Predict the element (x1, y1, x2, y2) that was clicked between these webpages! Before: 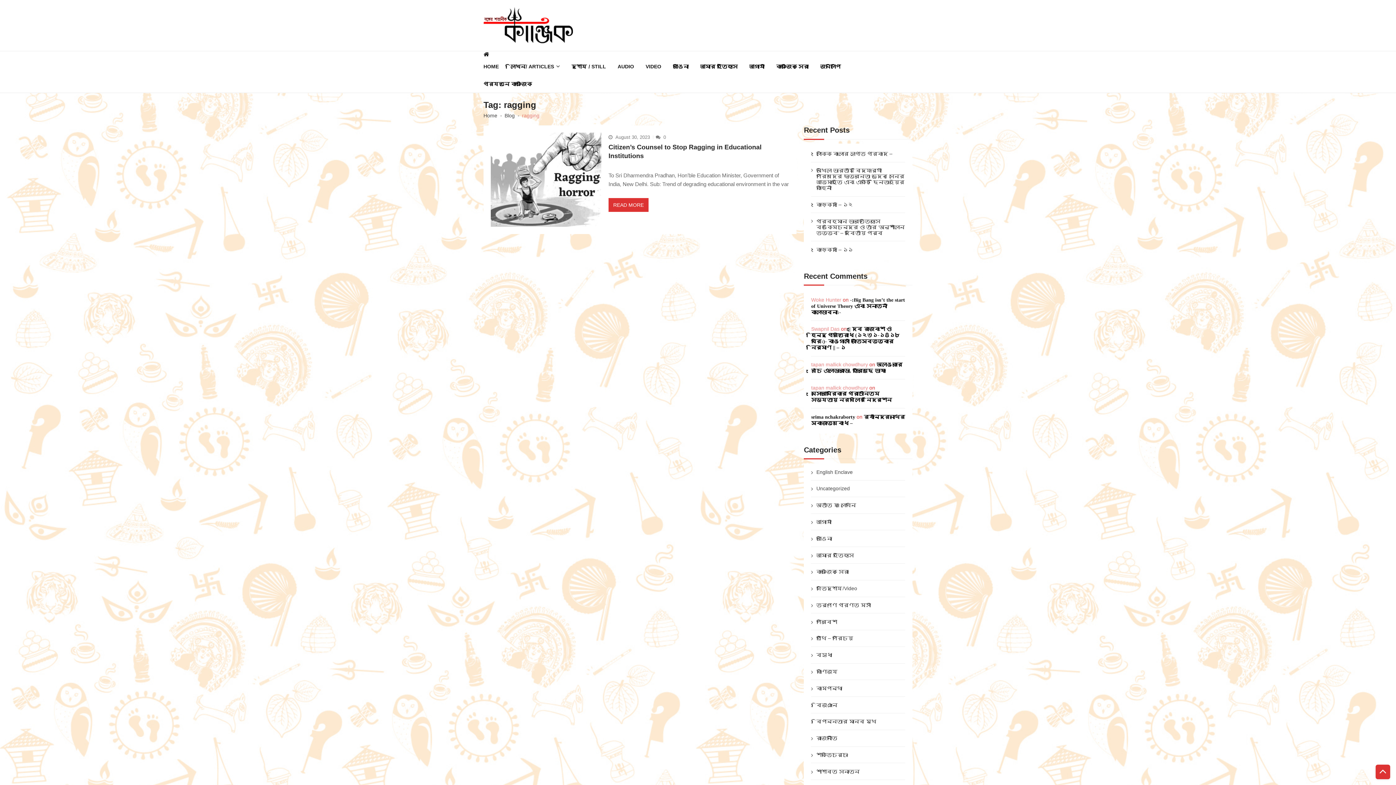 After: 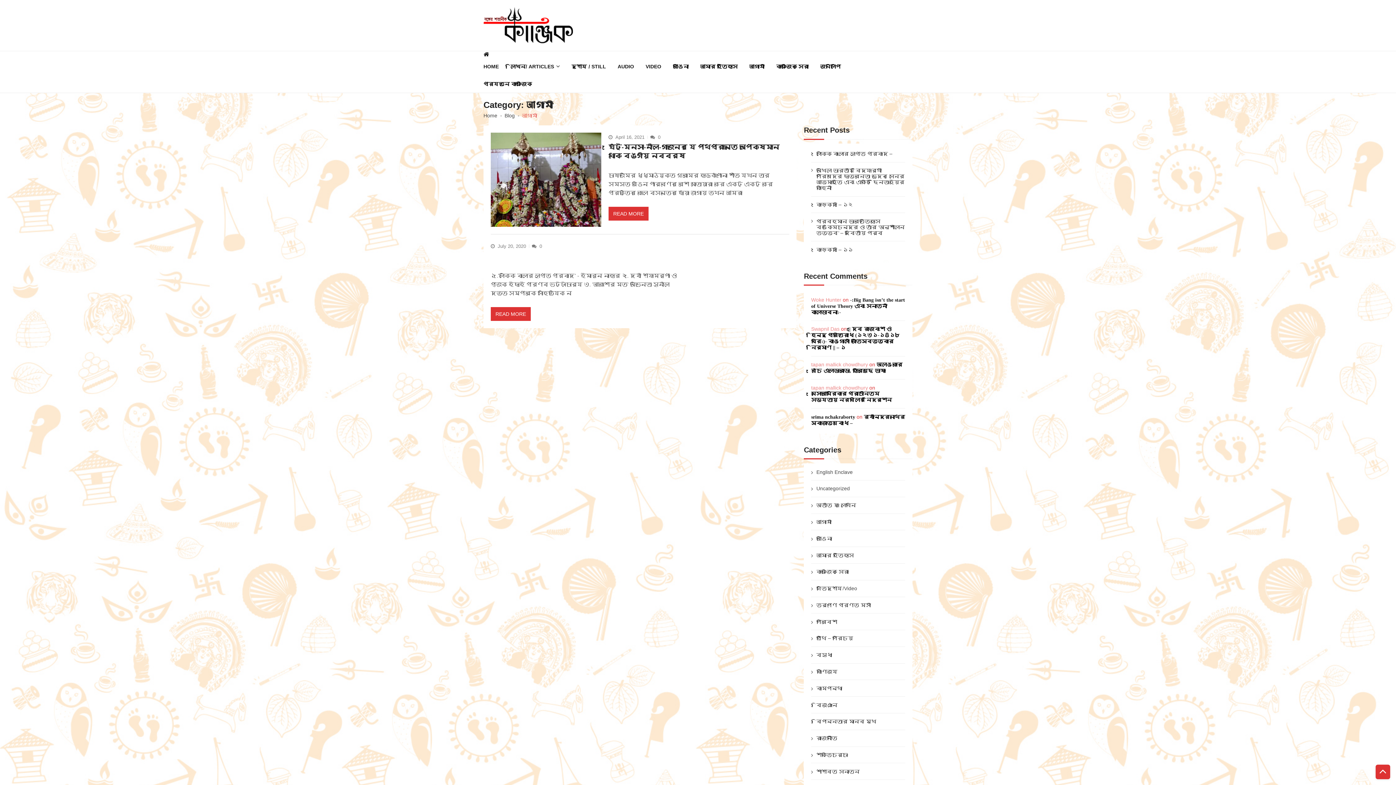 Action: label: আগামী bbox: (816, 519, 831, 525)